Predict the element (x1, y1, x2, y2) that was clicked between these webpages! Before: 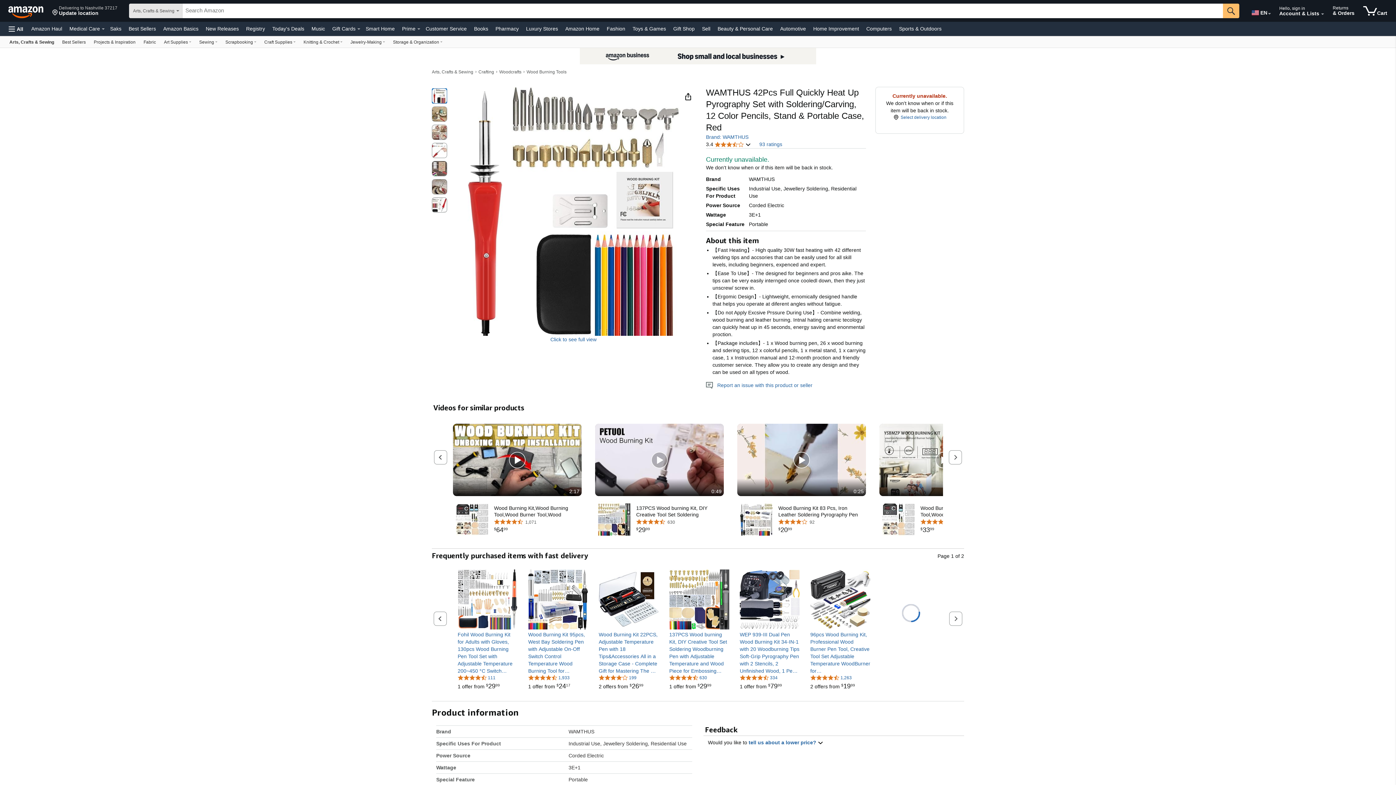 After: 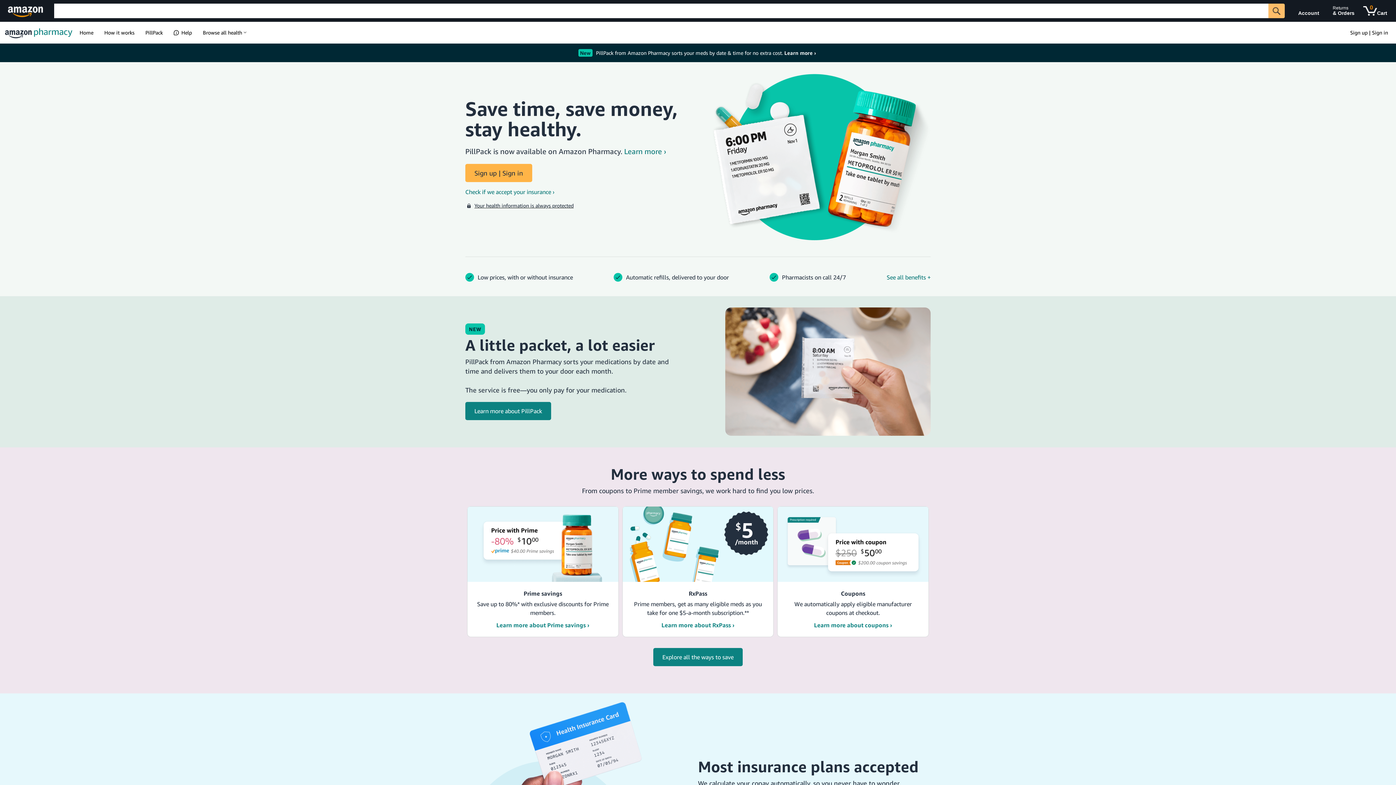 Action: label: Pharmacy bbox: (493, 23, 520, 33)